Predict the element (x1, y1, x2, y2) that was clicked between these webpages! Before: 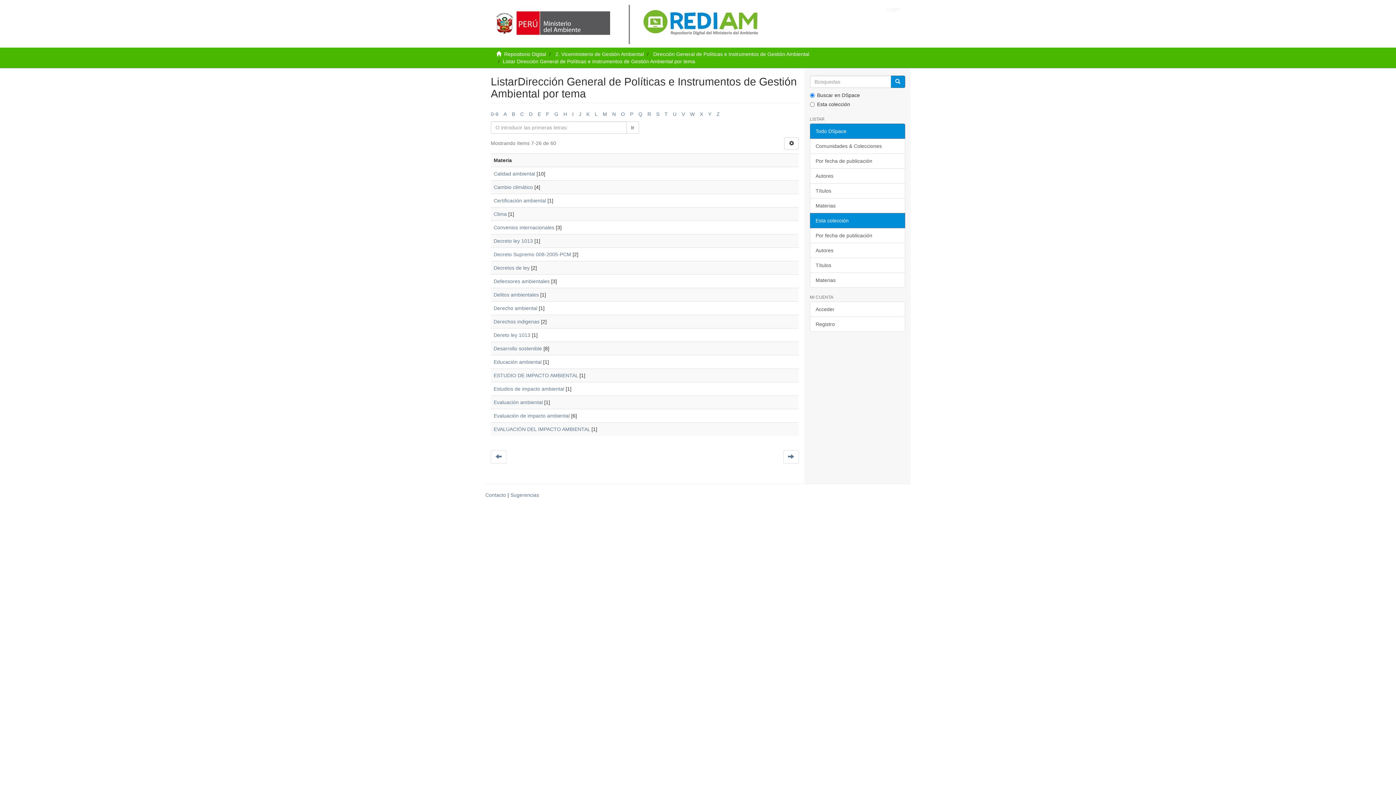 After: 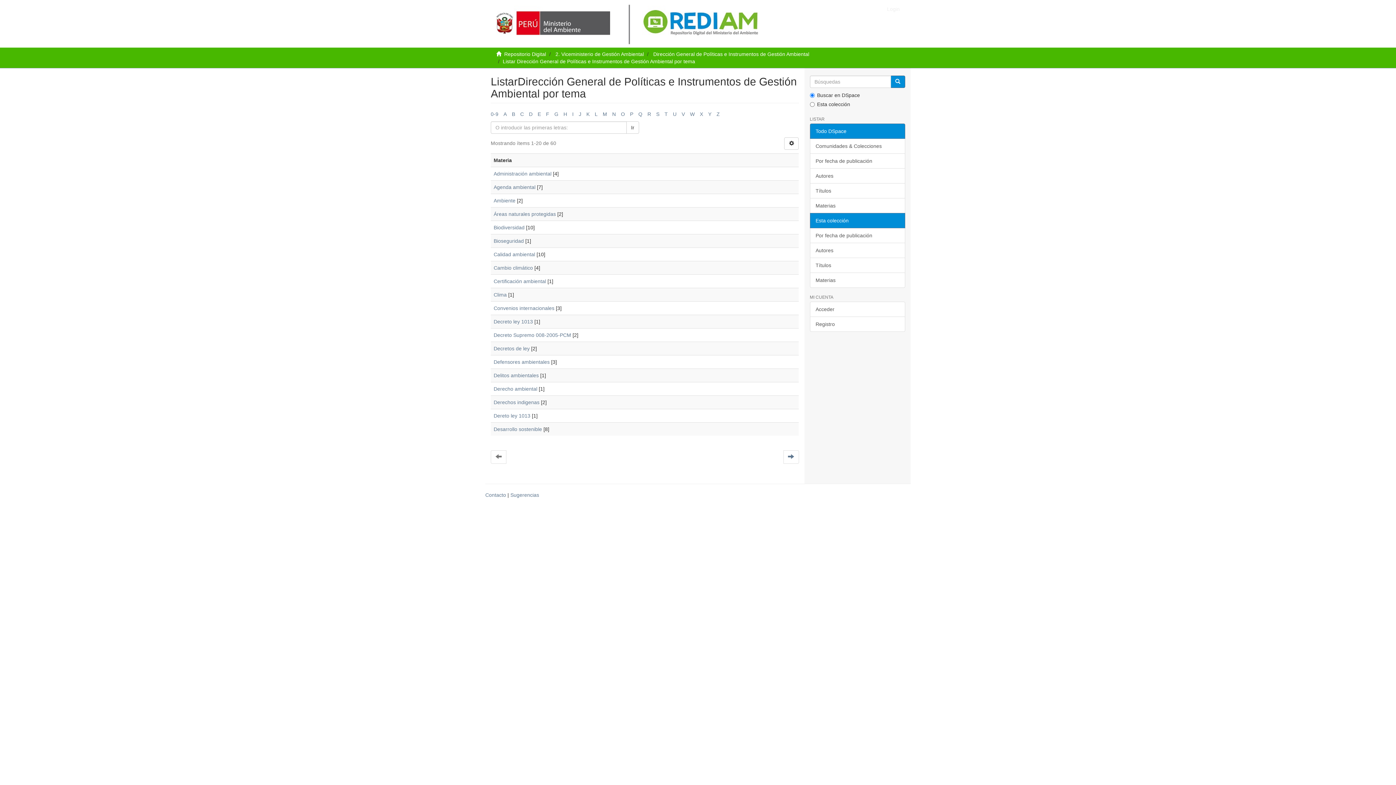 Action: bbox: (503, 111, 506, 117) label: A